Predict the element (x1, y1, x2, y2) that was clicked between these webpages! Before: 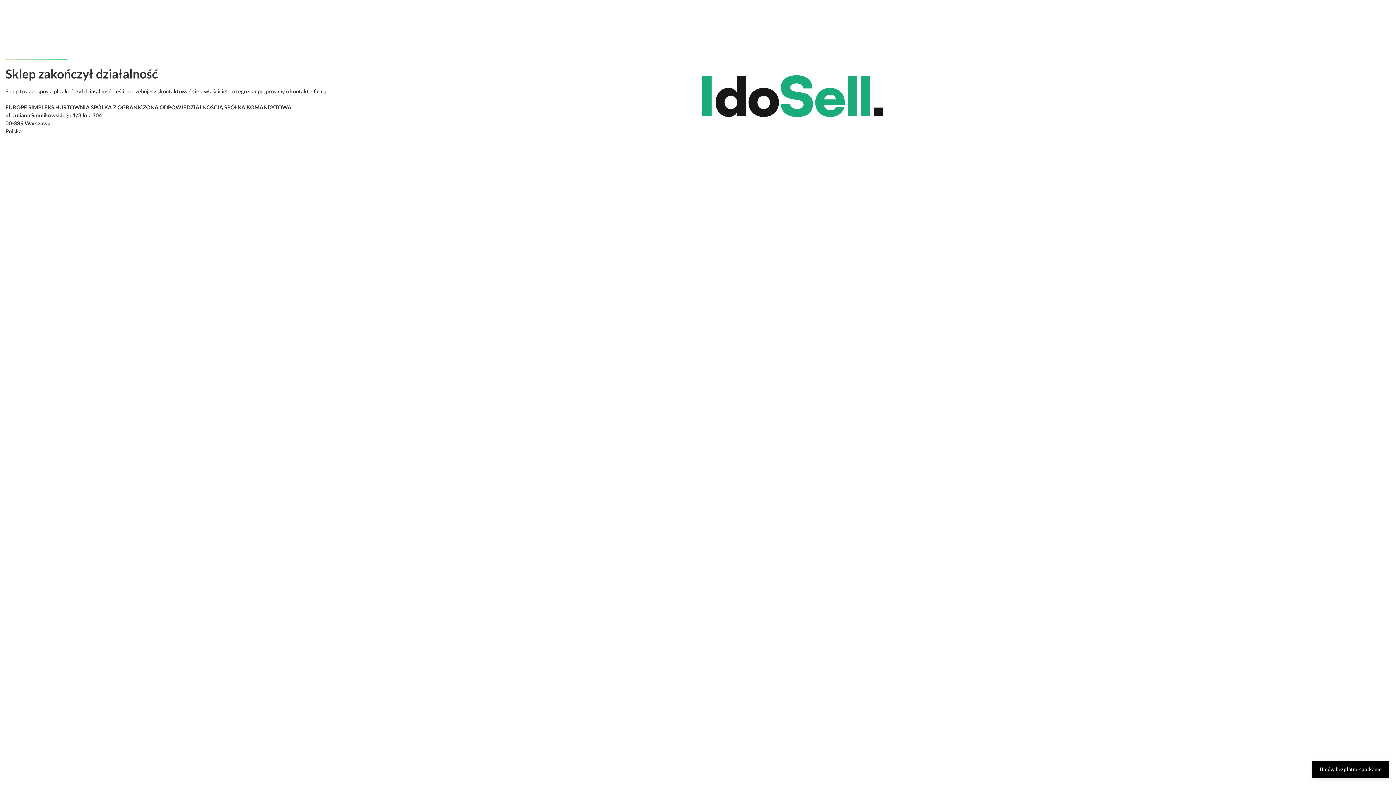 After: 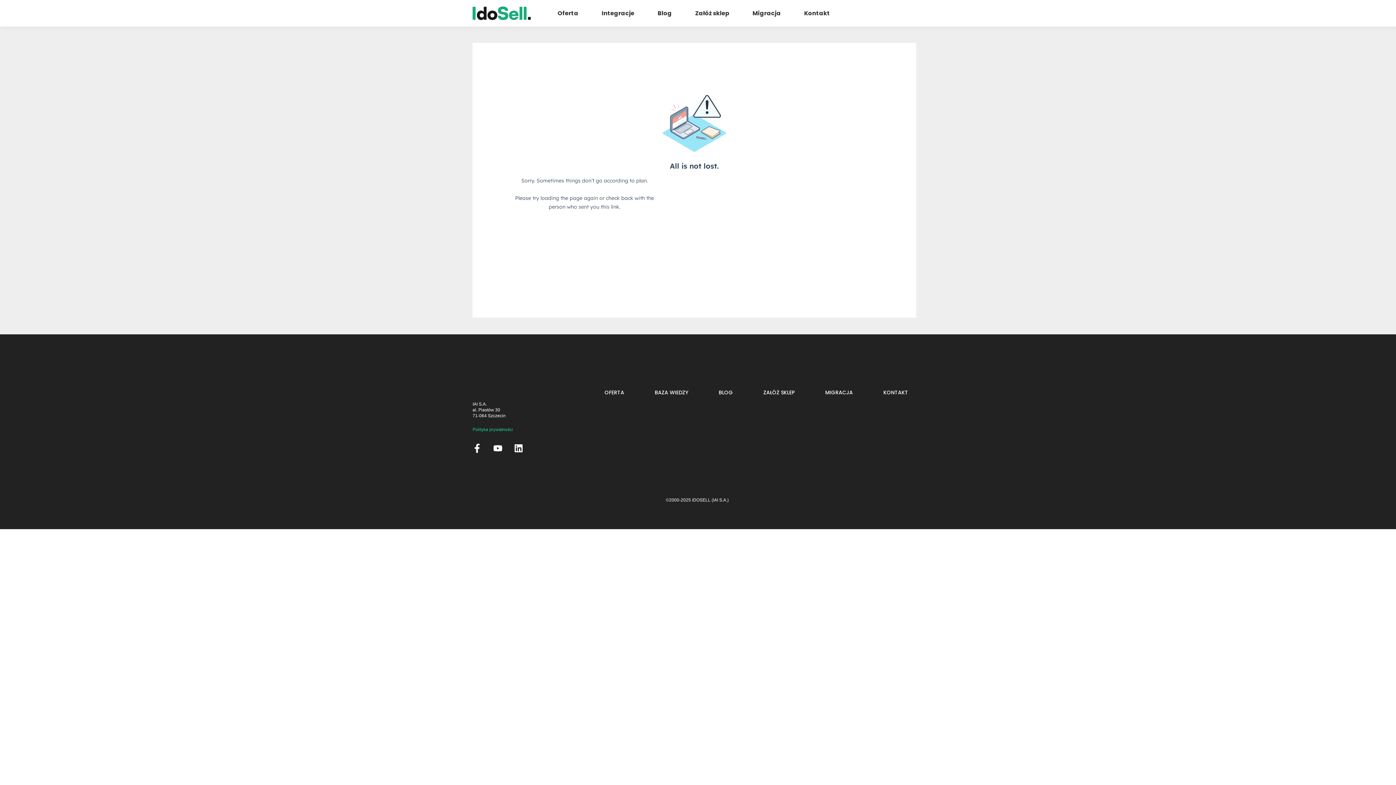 Action: label: Umów bezpłatne spotkanie bbox: (1312, 761, 1389, 778)